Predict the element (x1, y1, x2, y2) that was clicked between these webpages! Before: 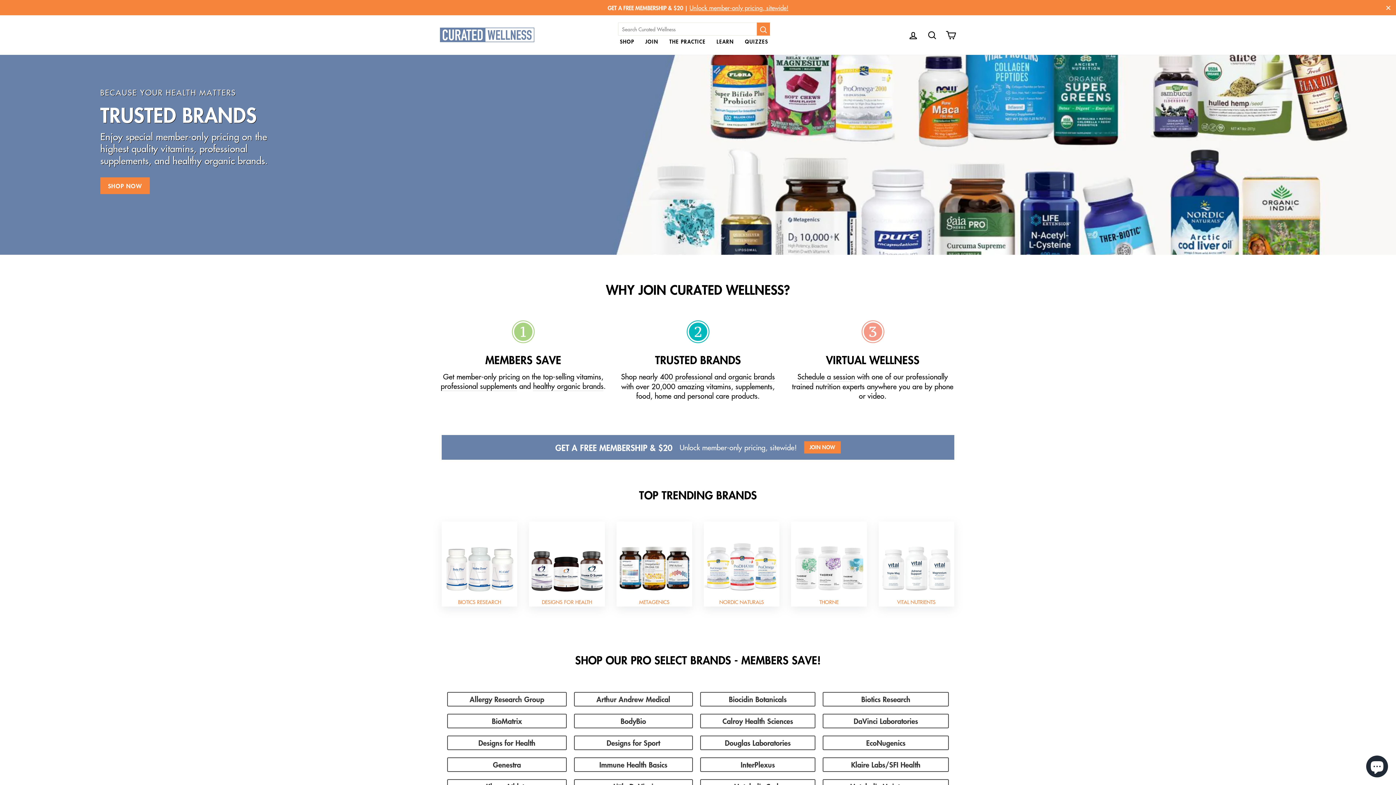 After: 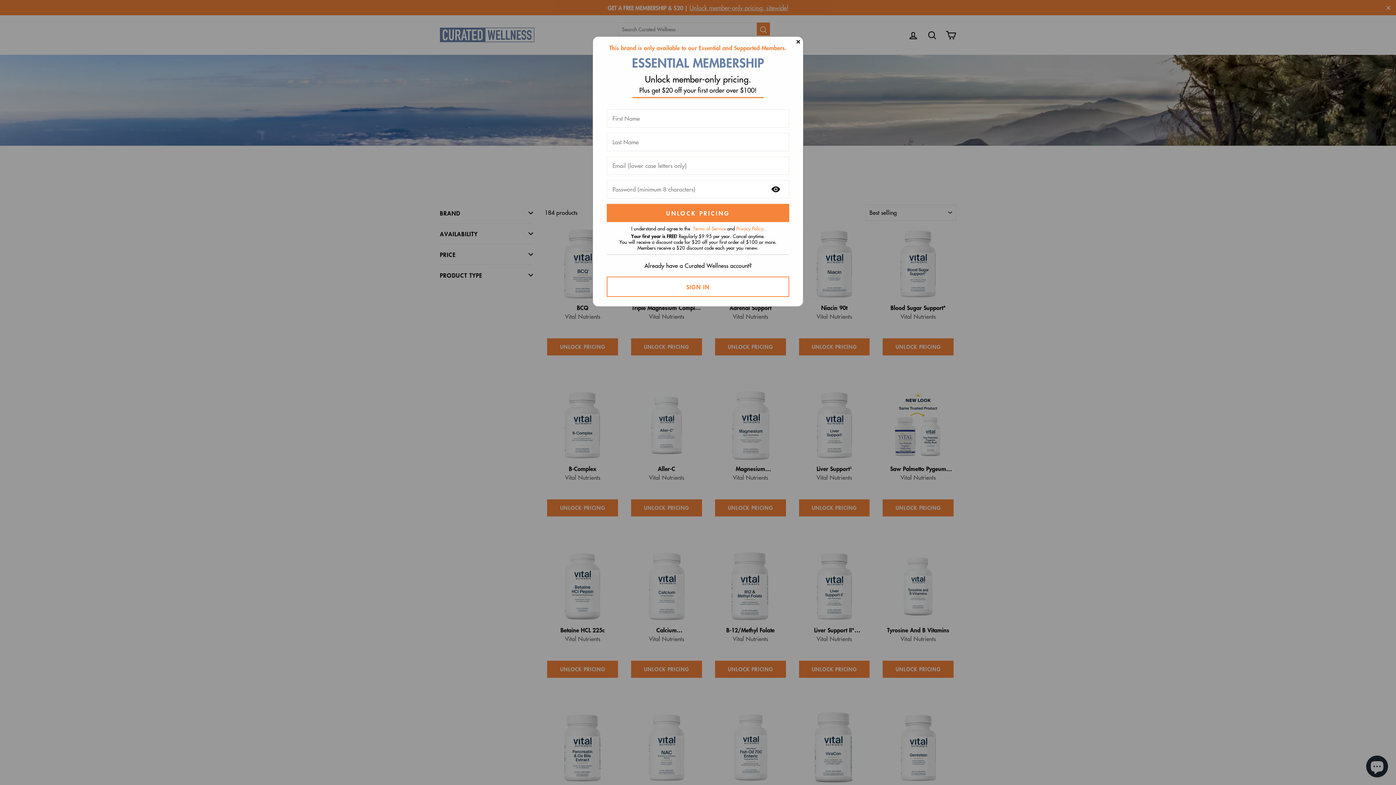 Action: bbox: (879, 522, 953, 596)